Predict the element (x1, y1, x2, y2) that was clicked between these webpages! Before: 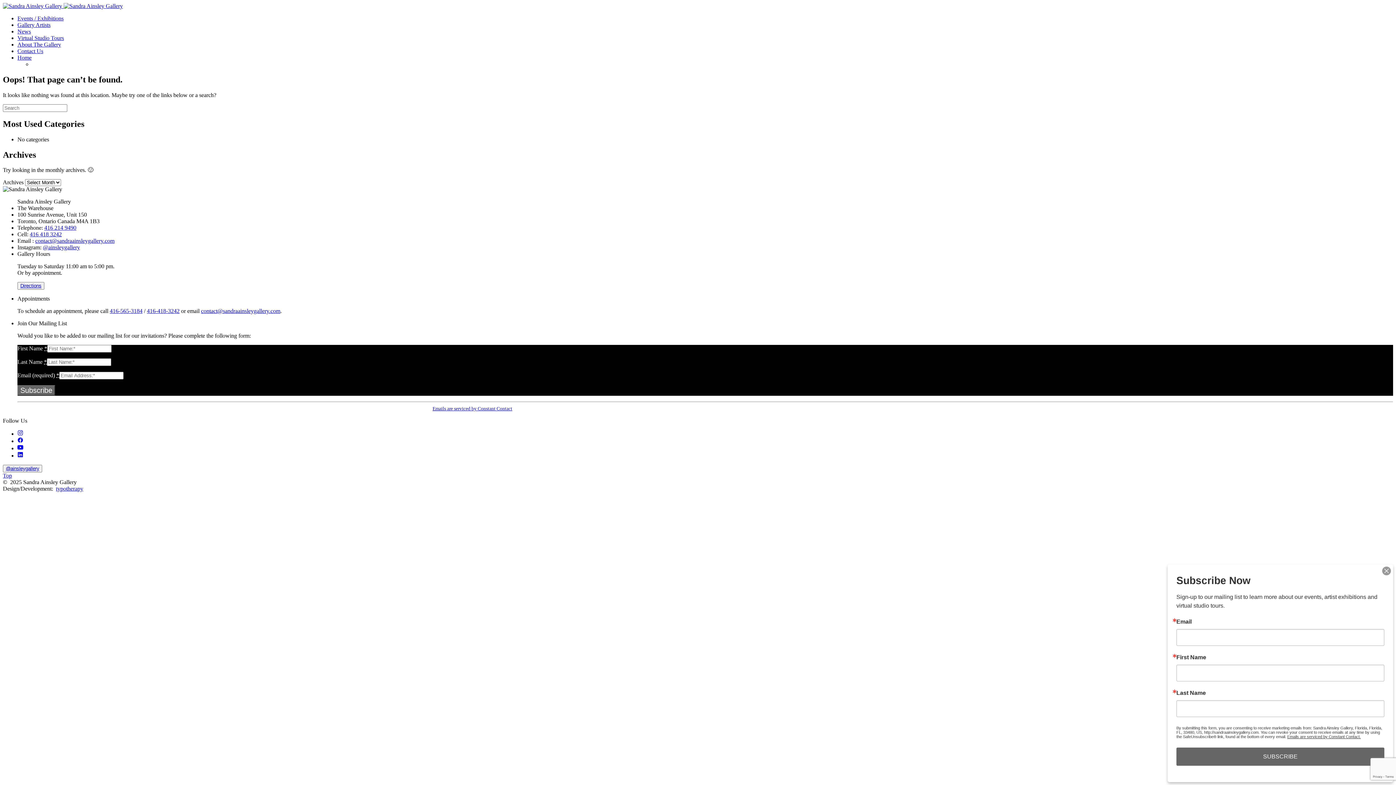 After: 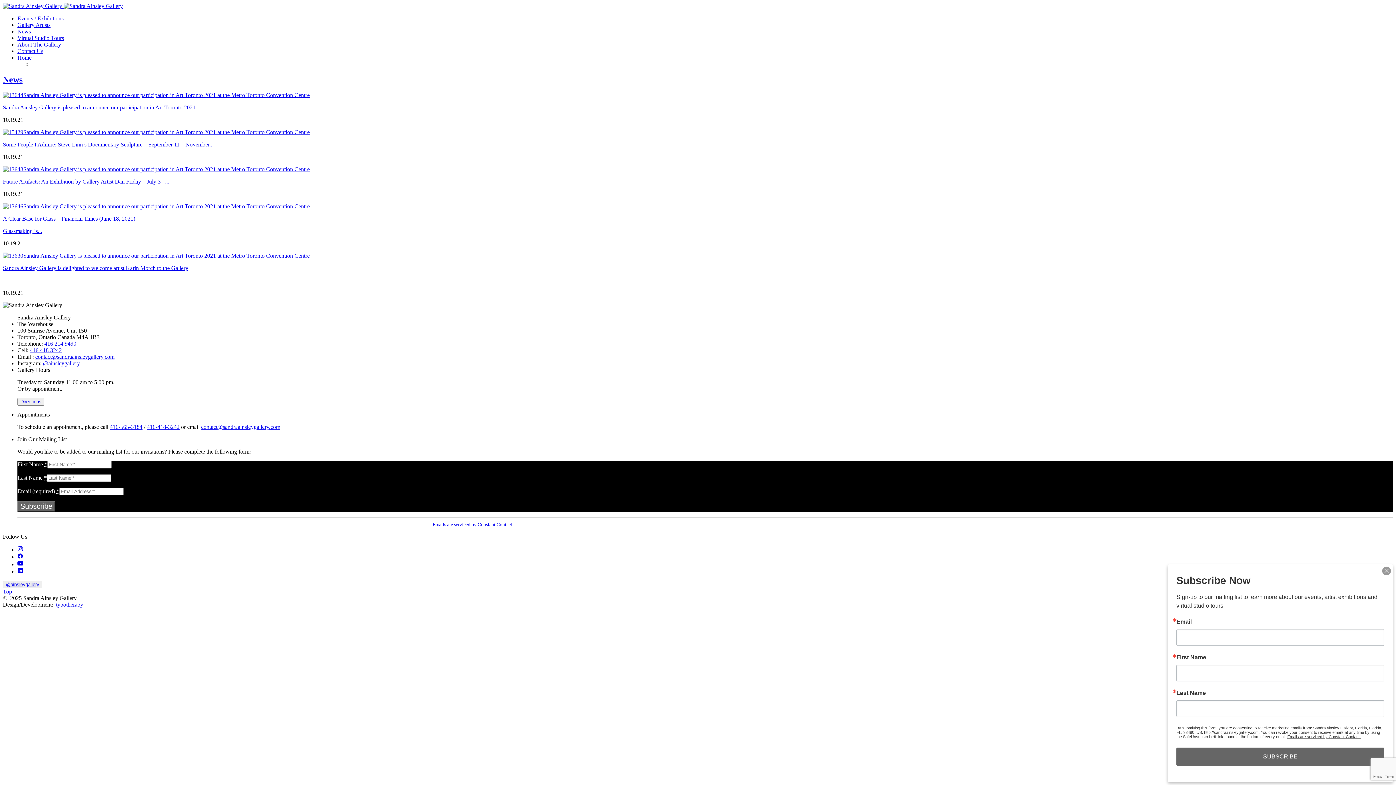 Action: bbox: (17, 28, 30, 34) label: News